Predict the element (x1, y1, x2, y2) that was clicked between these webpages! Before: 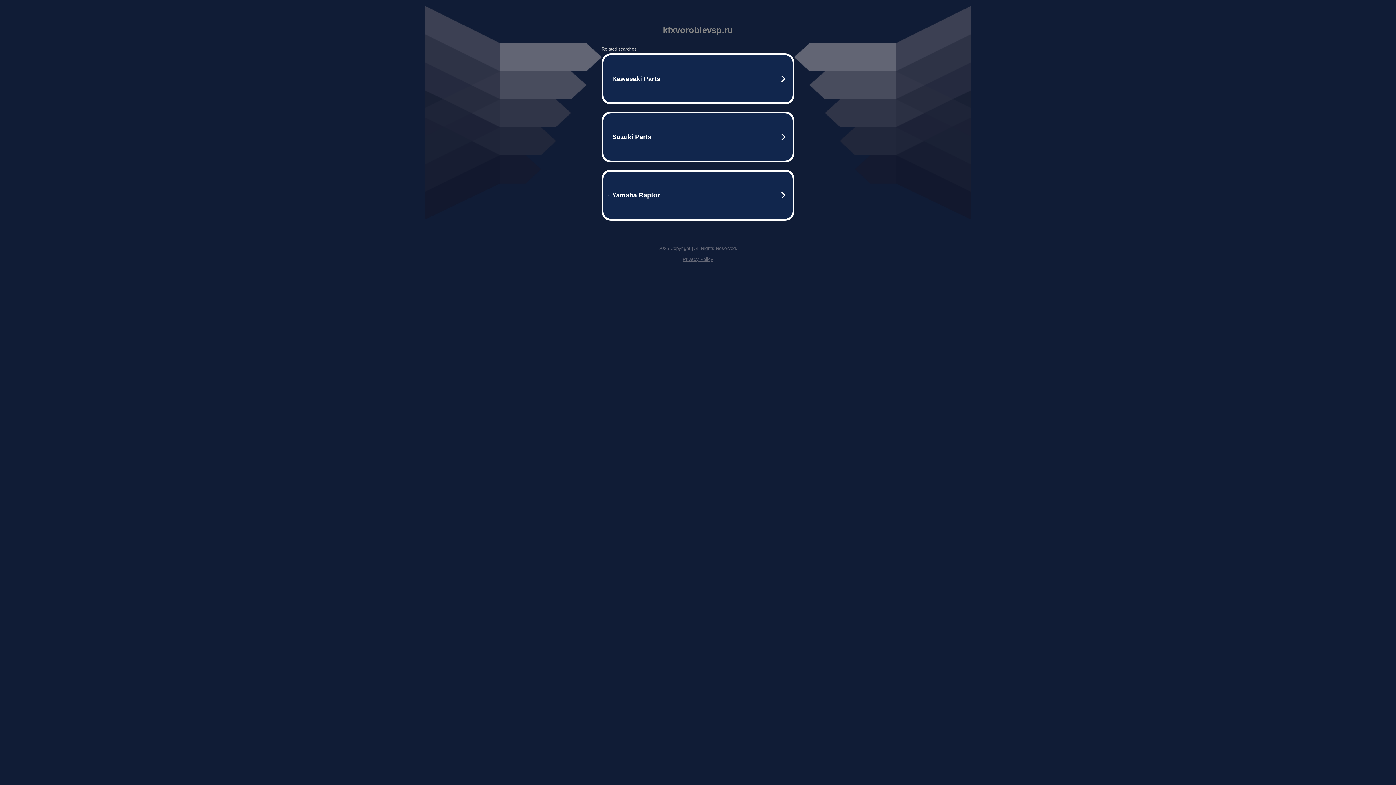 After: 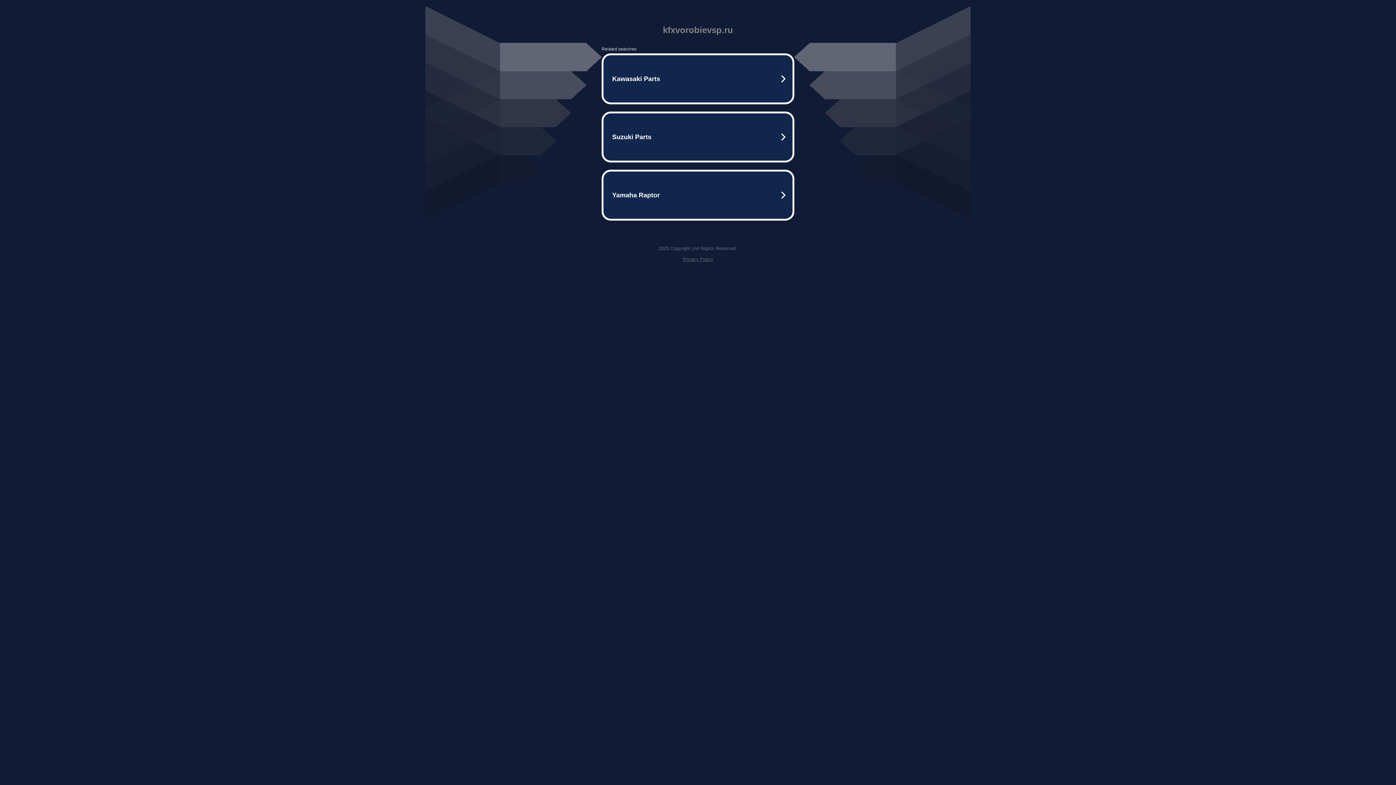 Action: bbox: (682, 256, 713, 262) label: Privacy Policy